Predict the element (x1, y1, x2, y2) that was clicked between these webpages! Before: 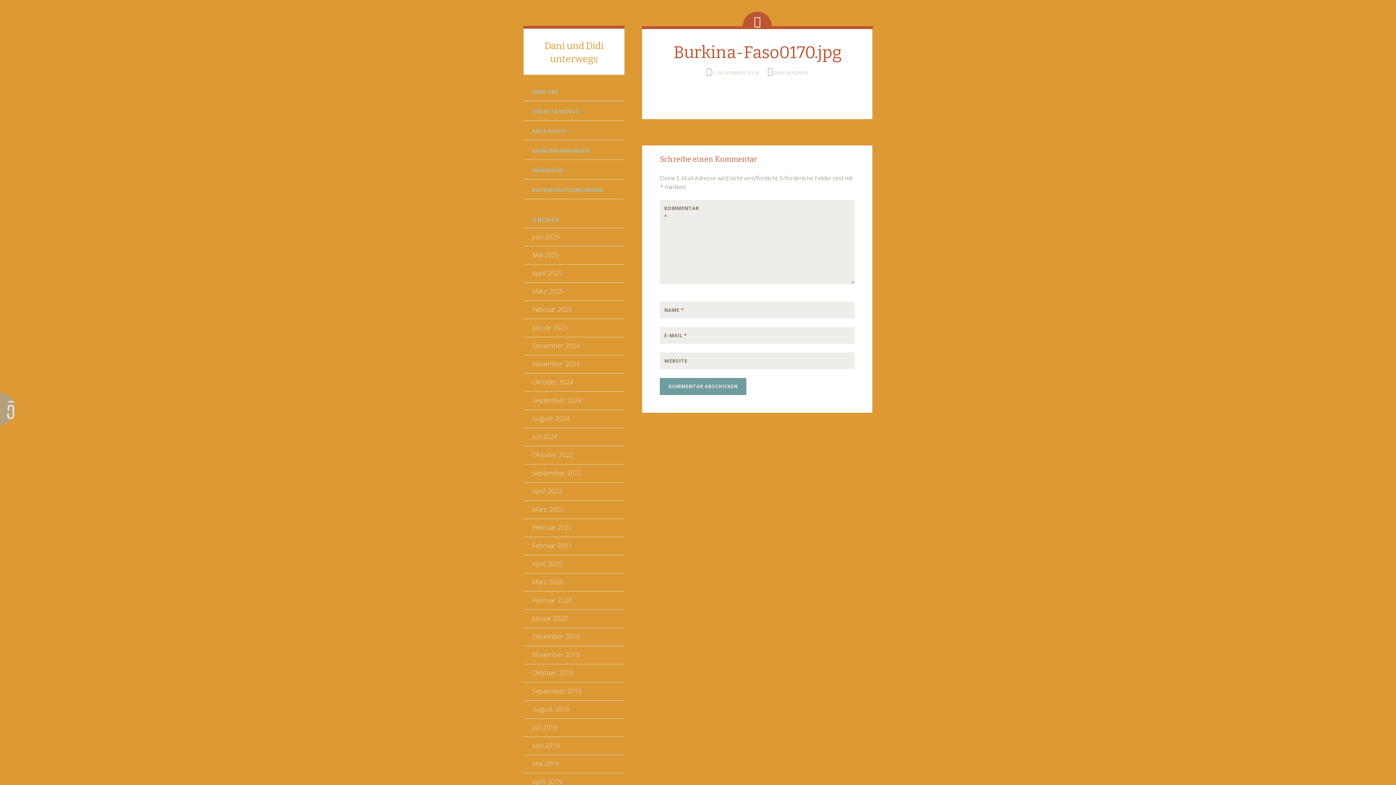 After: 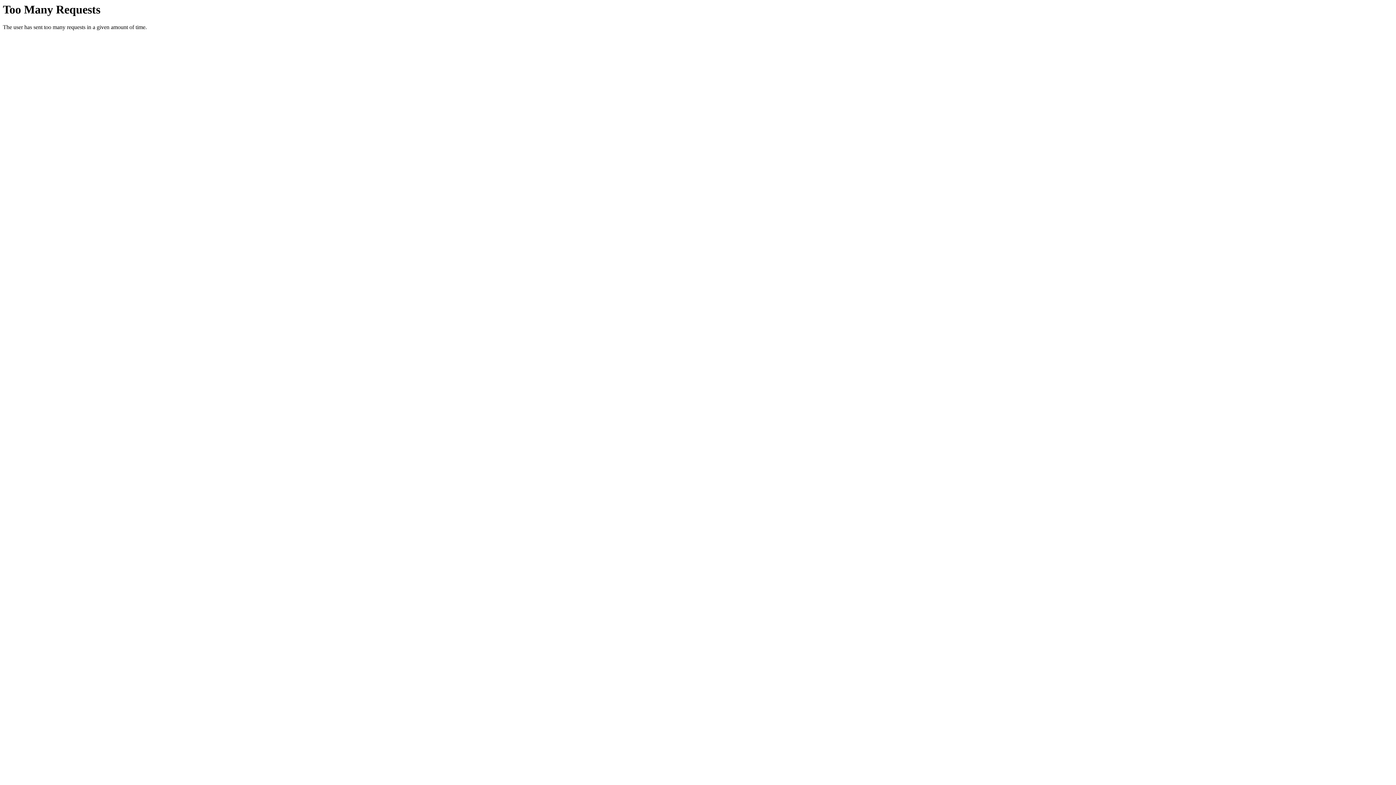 Action: label: DANI WAGNER bbox: (767, 69, 808, 76)